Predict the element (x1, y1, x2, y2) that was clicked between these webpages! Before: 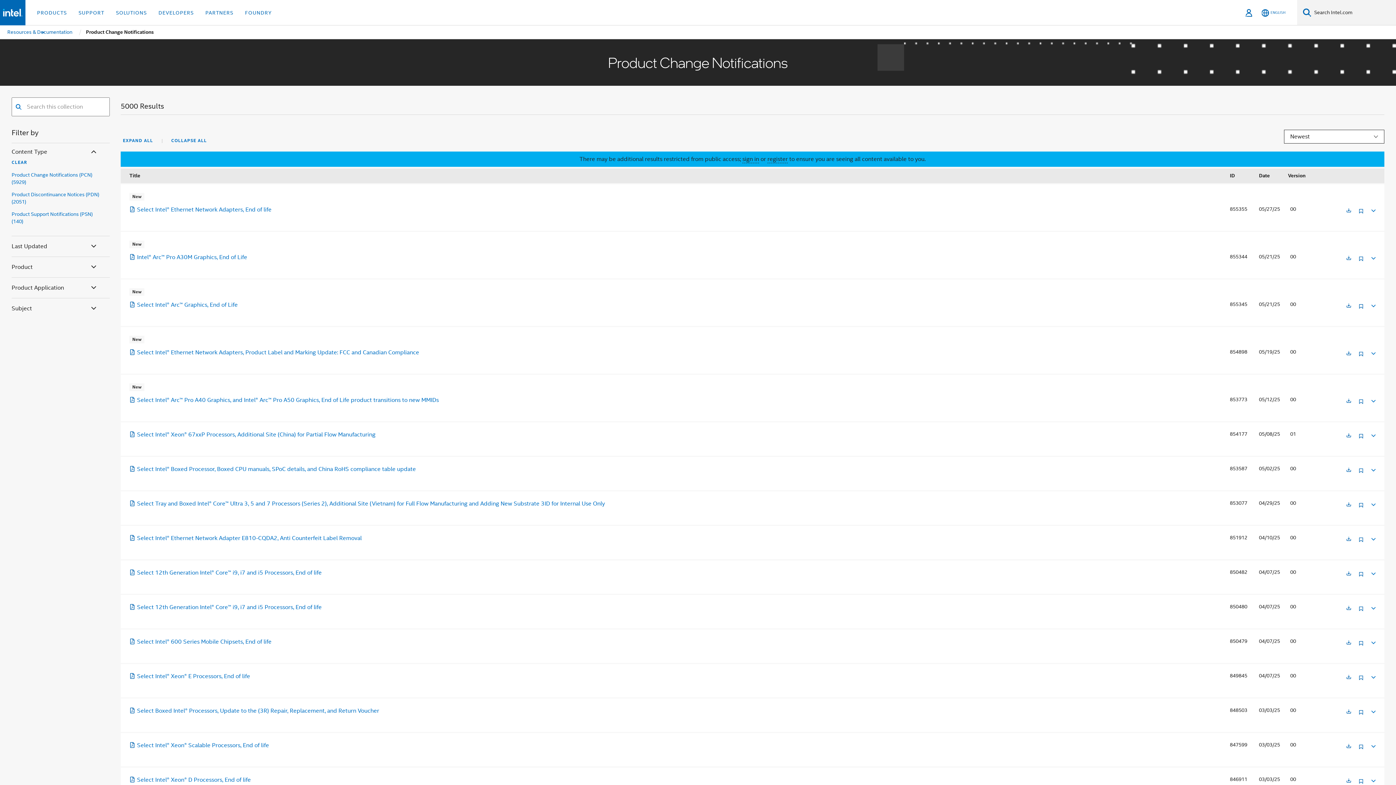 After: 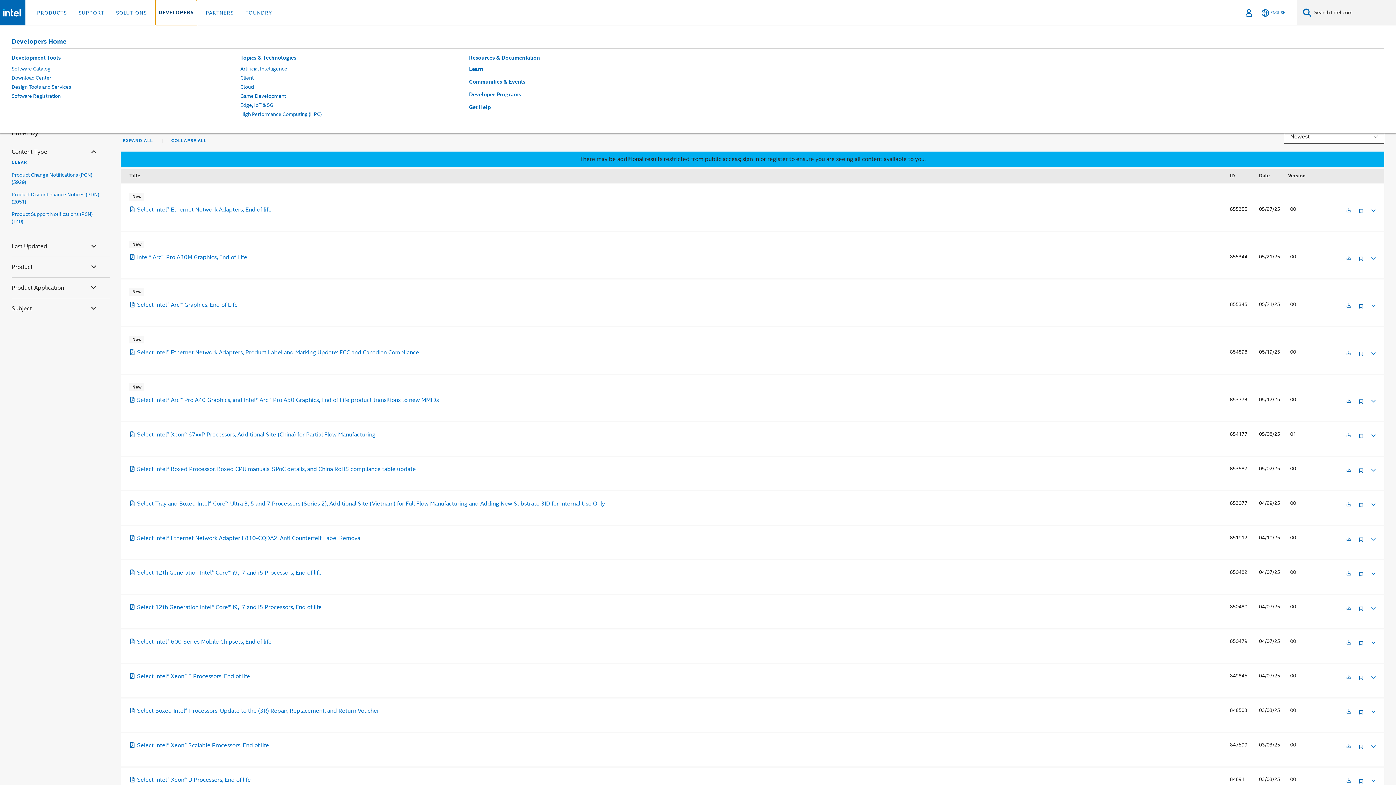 Action: label: DEVELOPERS bbox: (155, 0, 196, 25)